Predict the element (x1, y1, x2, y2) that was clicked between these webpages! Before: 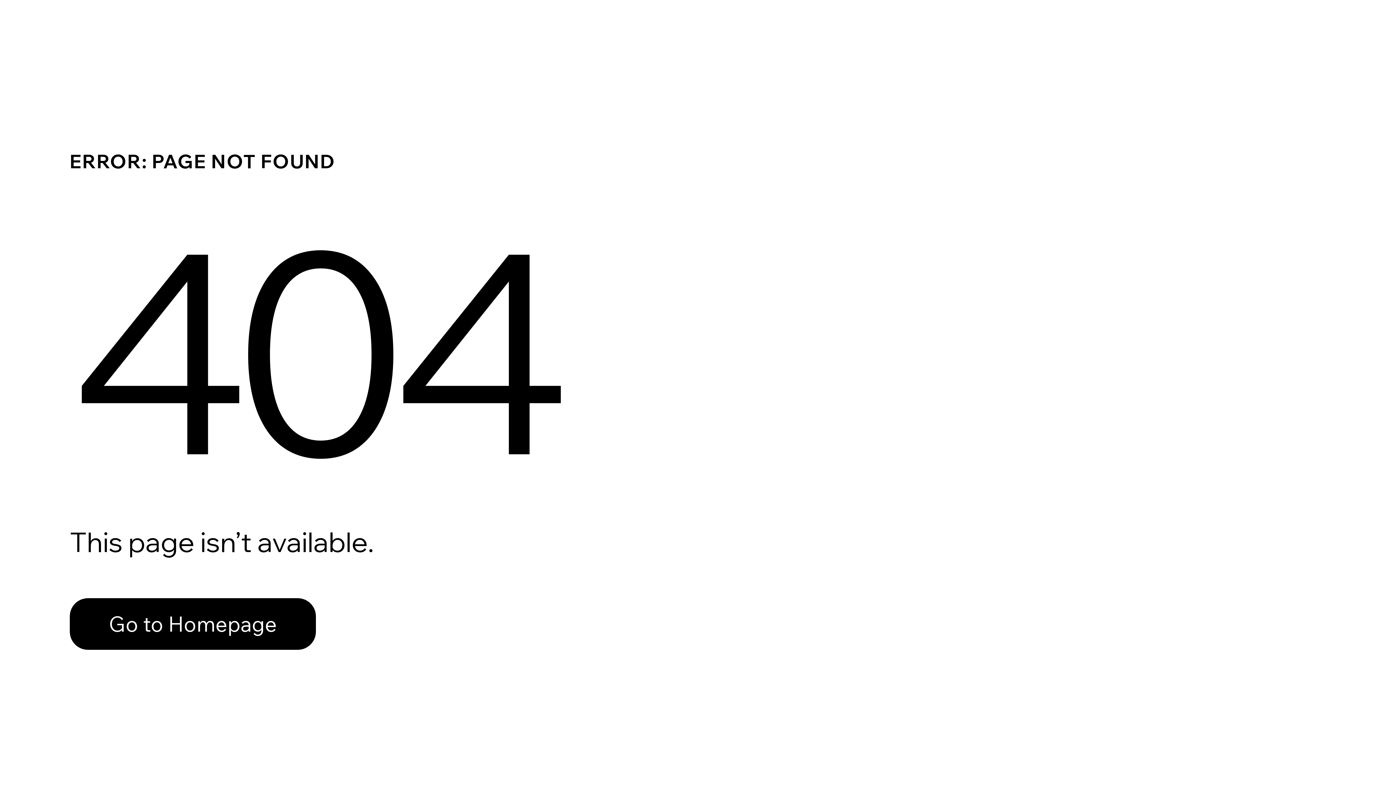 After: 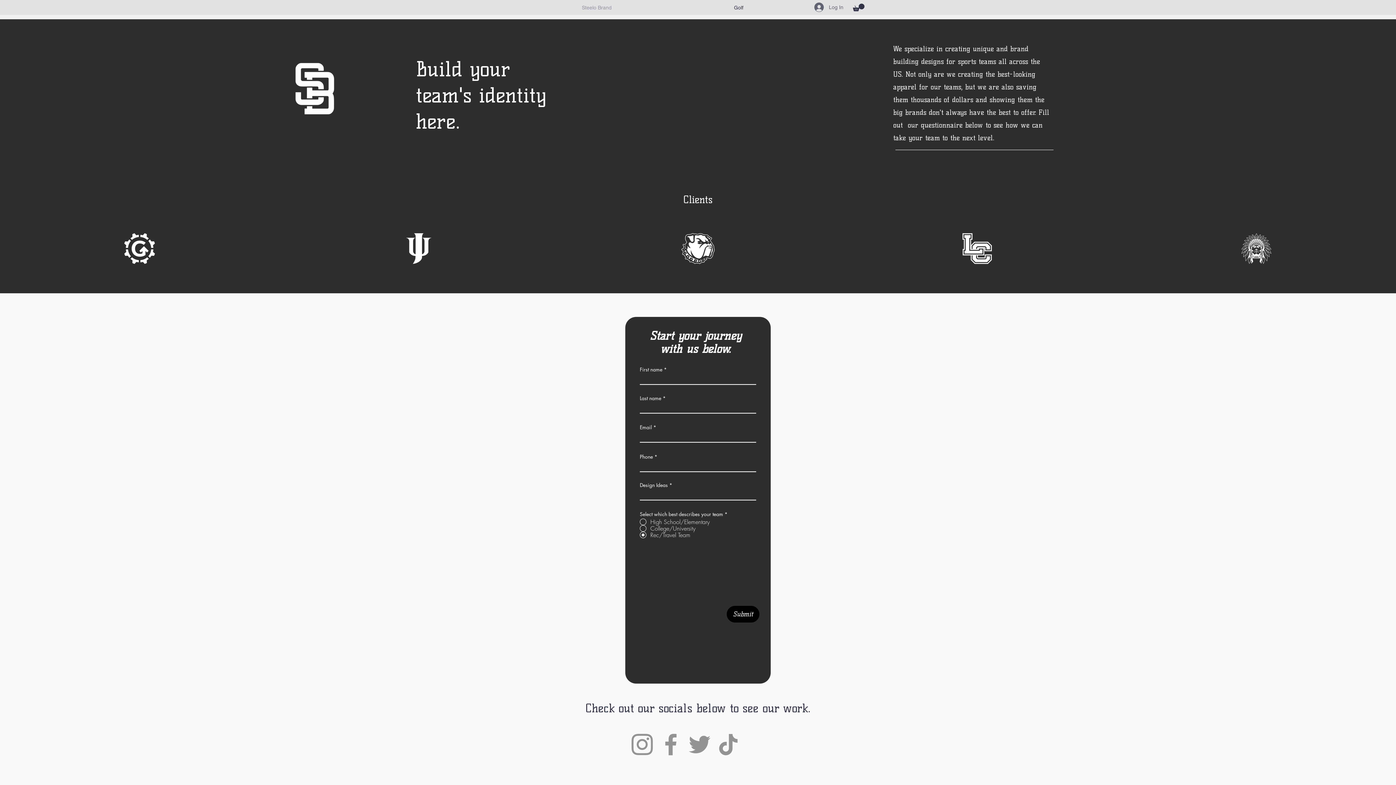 Action: label: Go to Homepage bbox: (69, 582, 768, 659)